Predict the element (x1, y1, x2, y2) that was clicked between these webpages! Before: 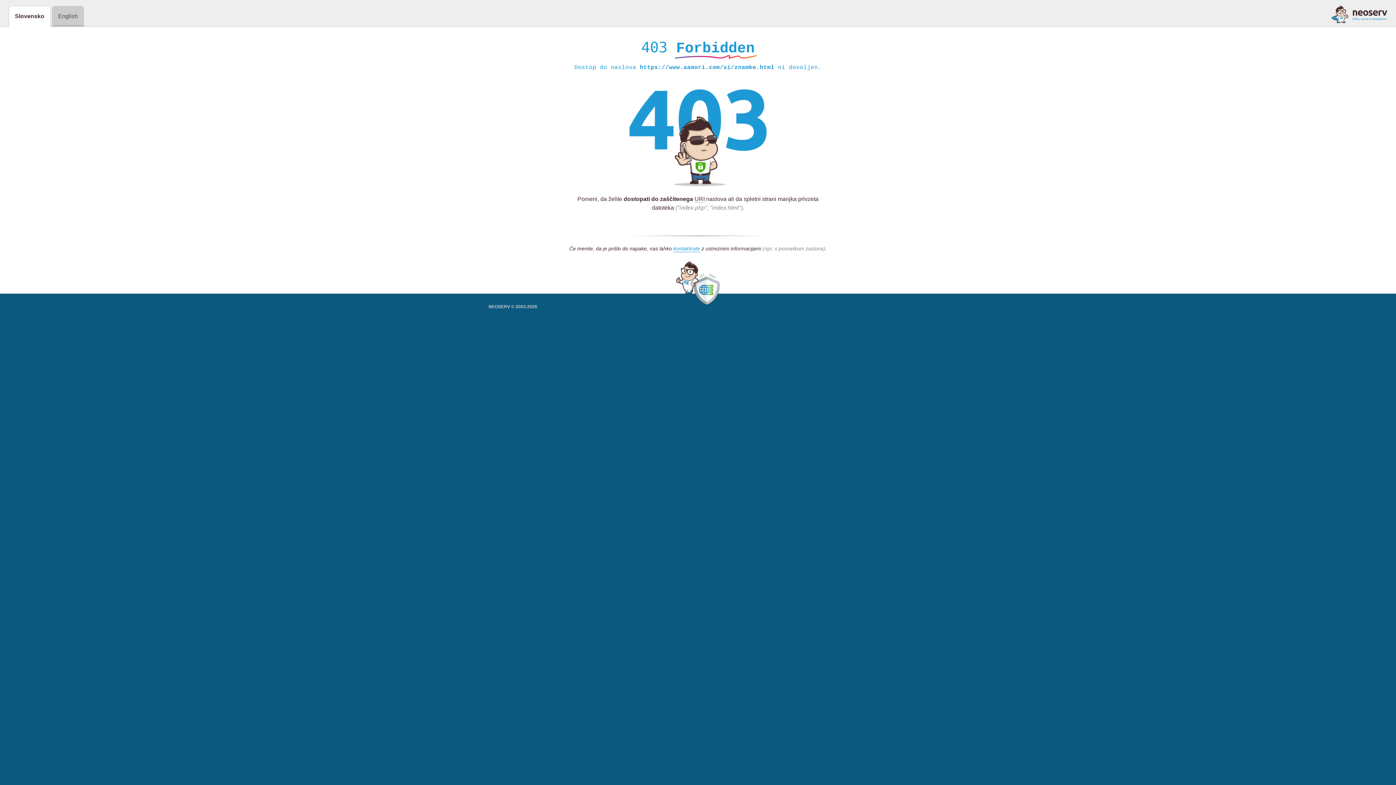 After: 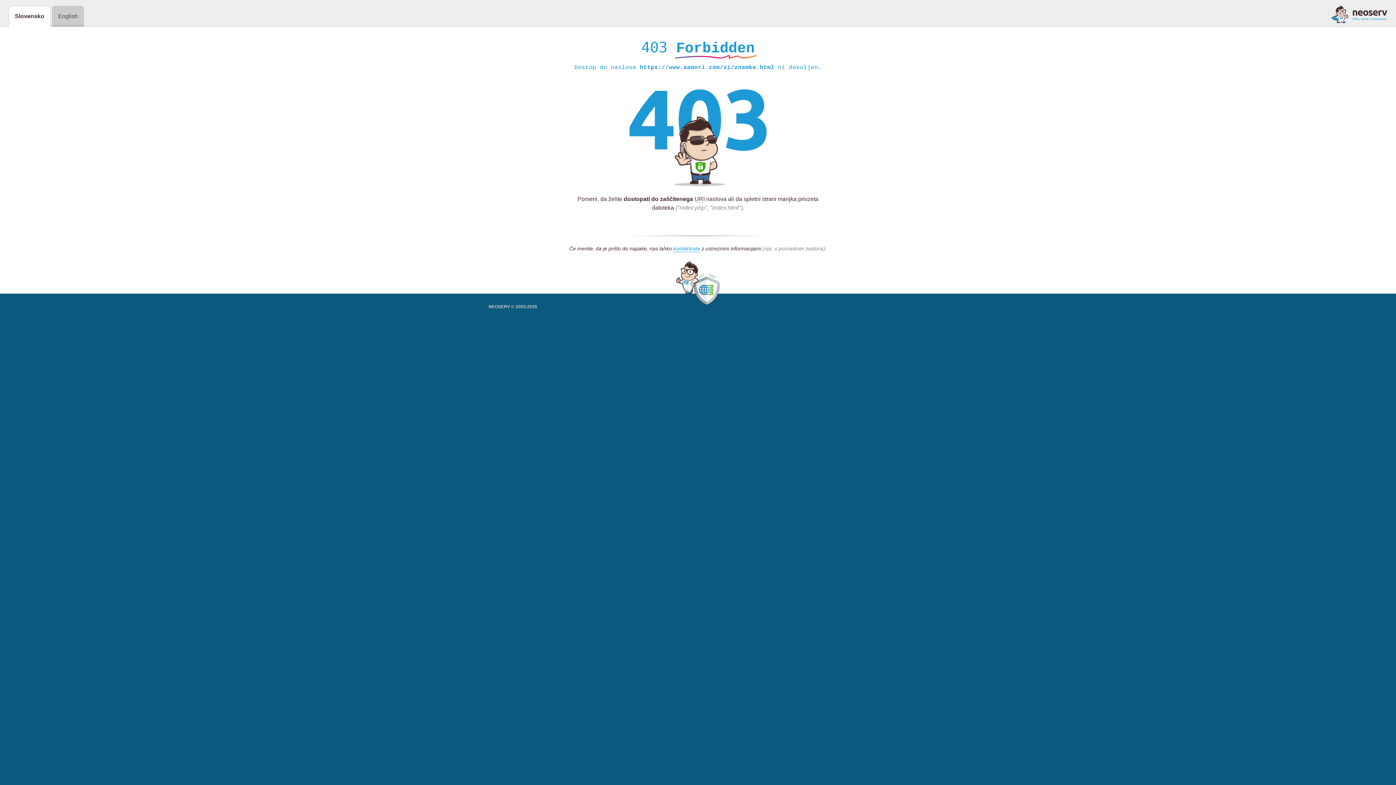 Action: bbox: (1331, 5, 1387, 23)